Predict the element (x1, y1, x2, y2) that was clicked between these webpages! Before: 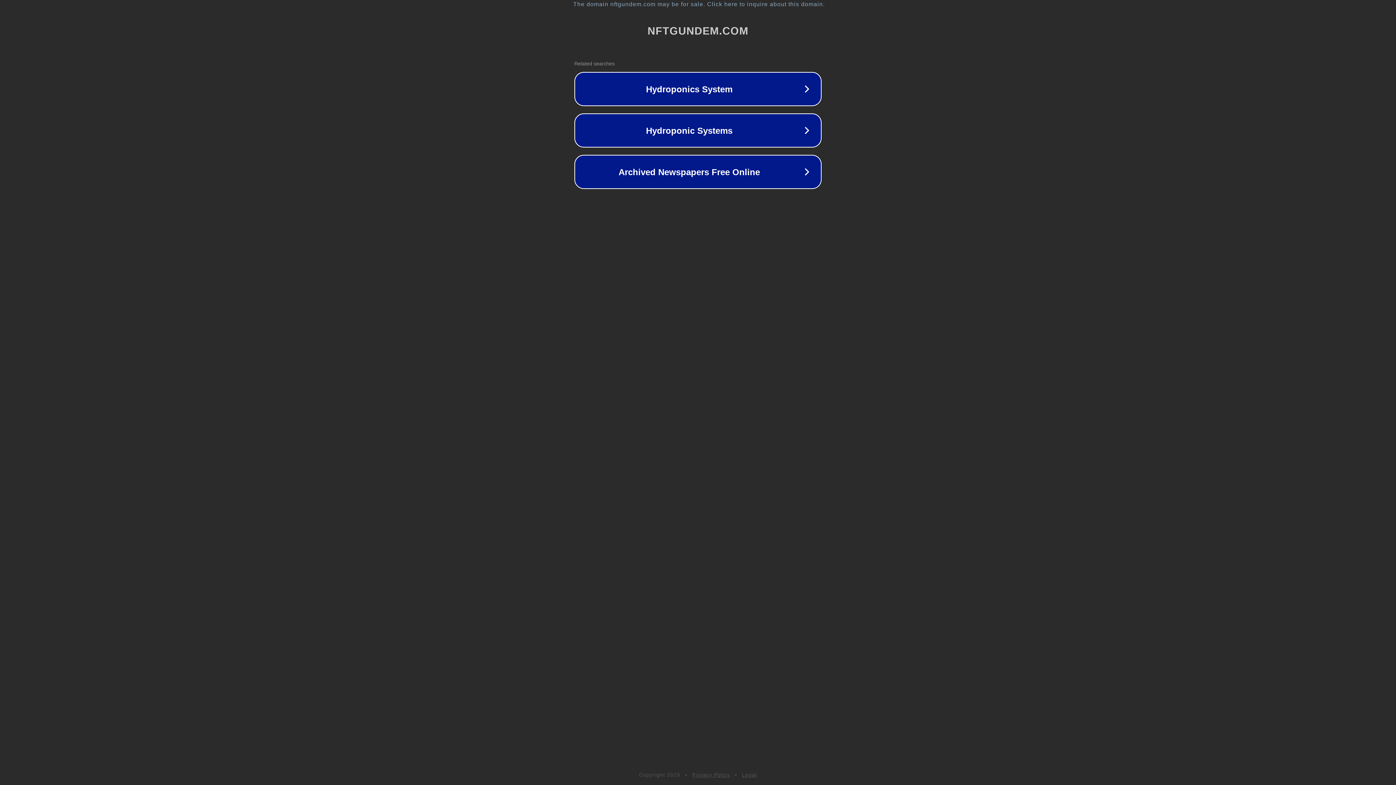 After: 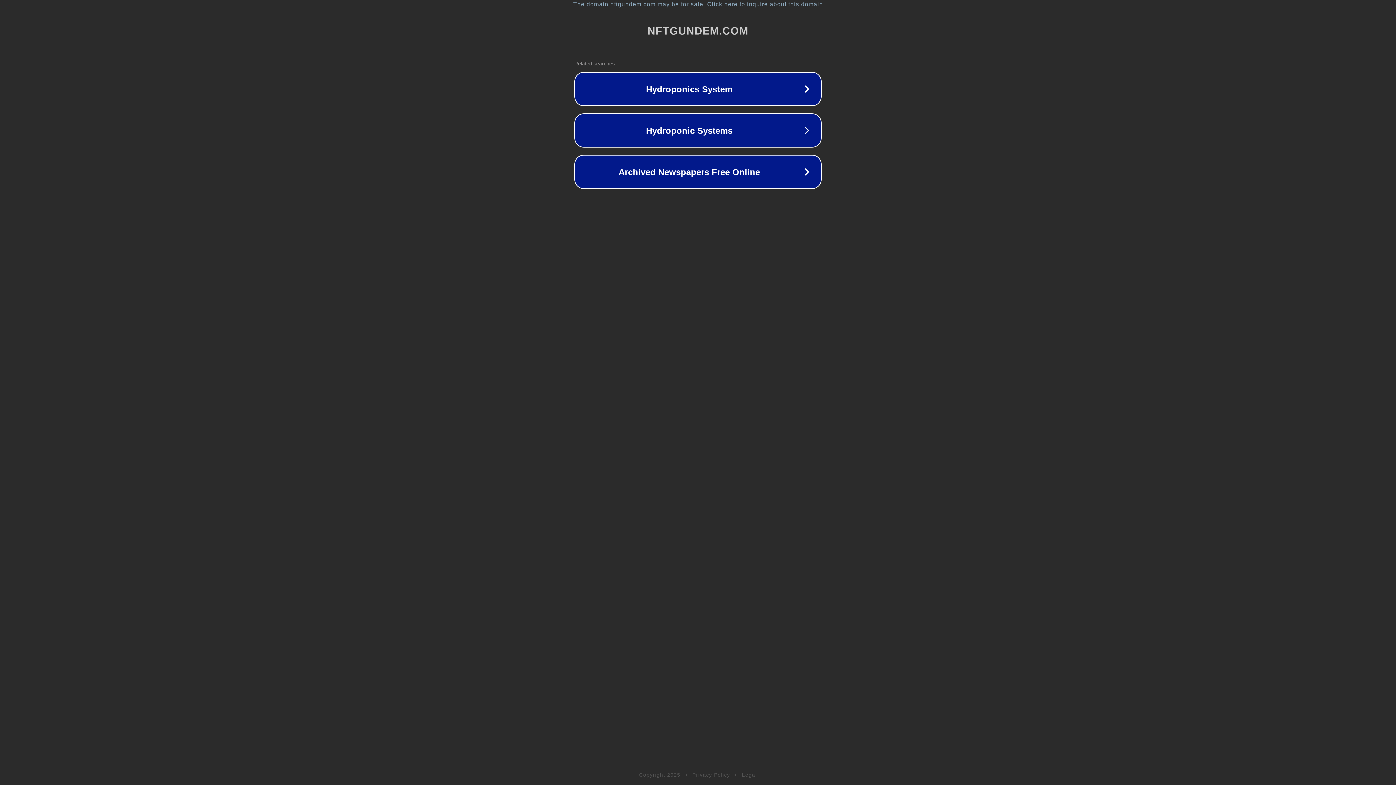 Action: bbox: (692, 772, 730, 778) label: Privacy Policy